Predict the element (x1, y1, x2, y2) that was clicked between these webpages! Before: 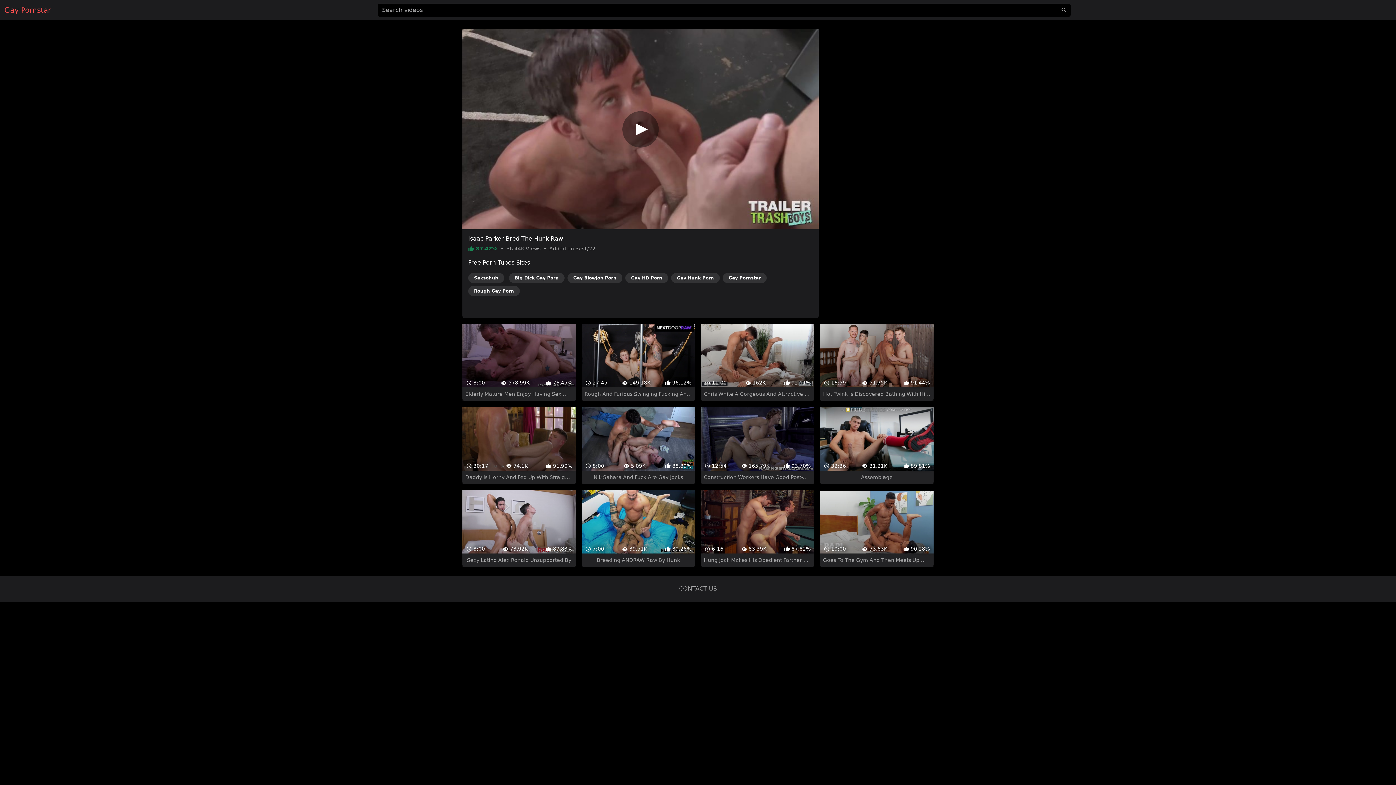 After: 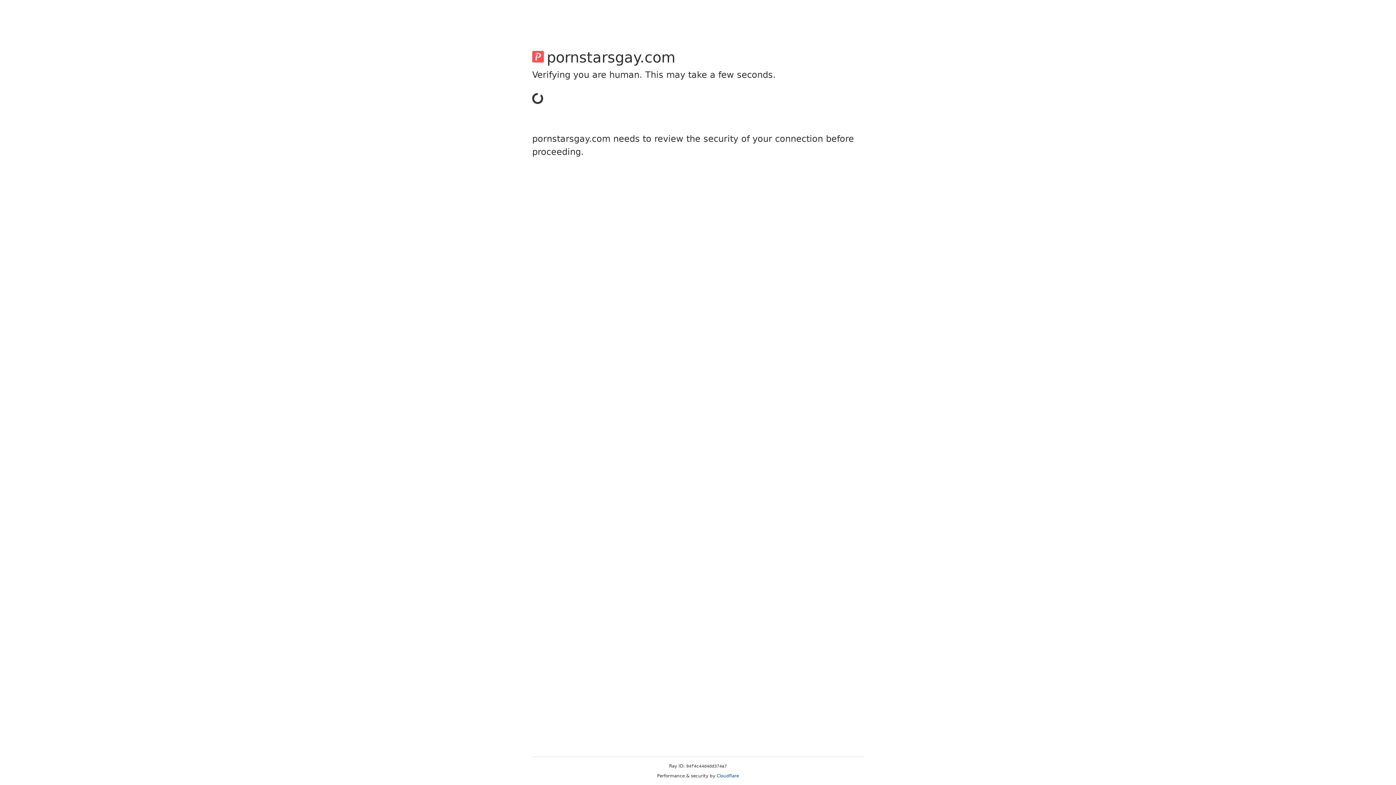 Action: label: CONTACT US bbox: (679, 572, 717, 579)